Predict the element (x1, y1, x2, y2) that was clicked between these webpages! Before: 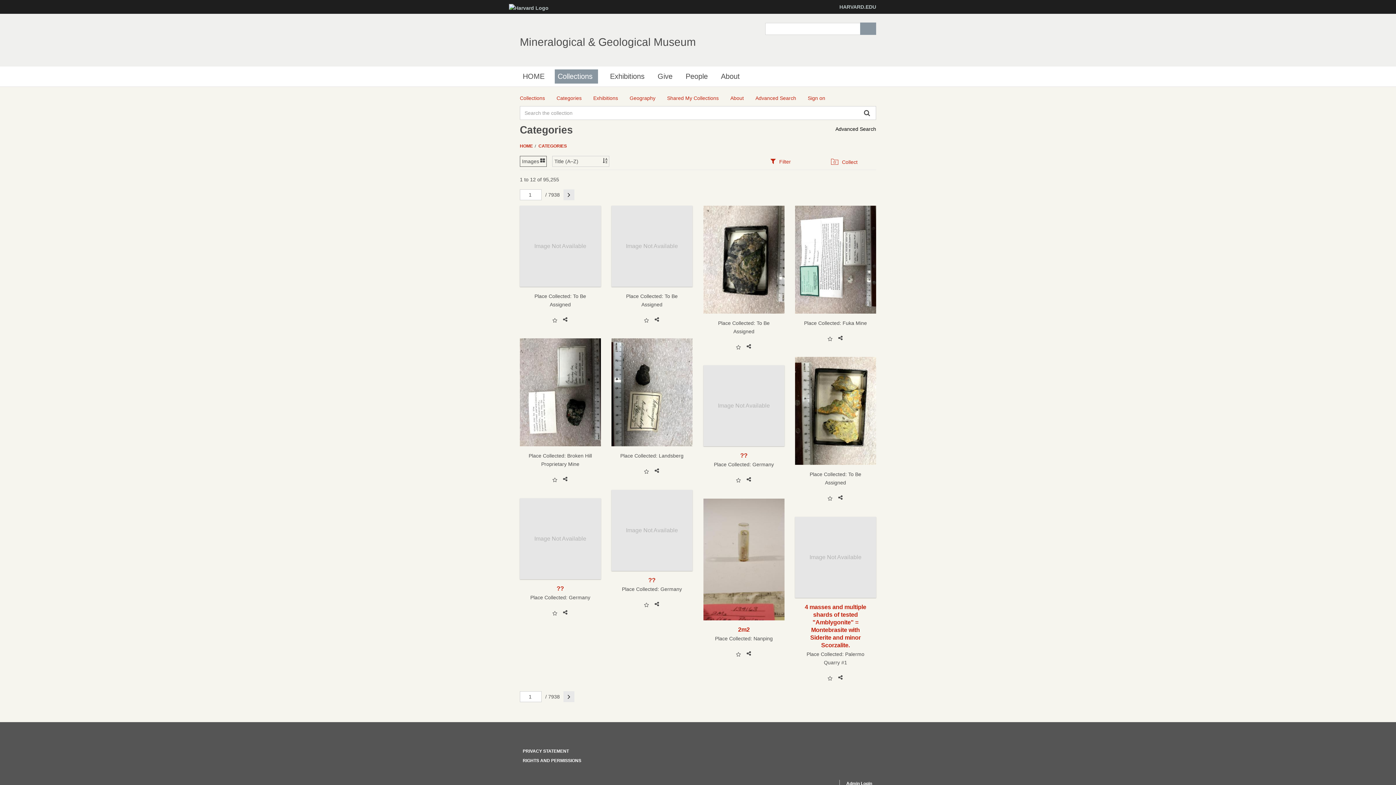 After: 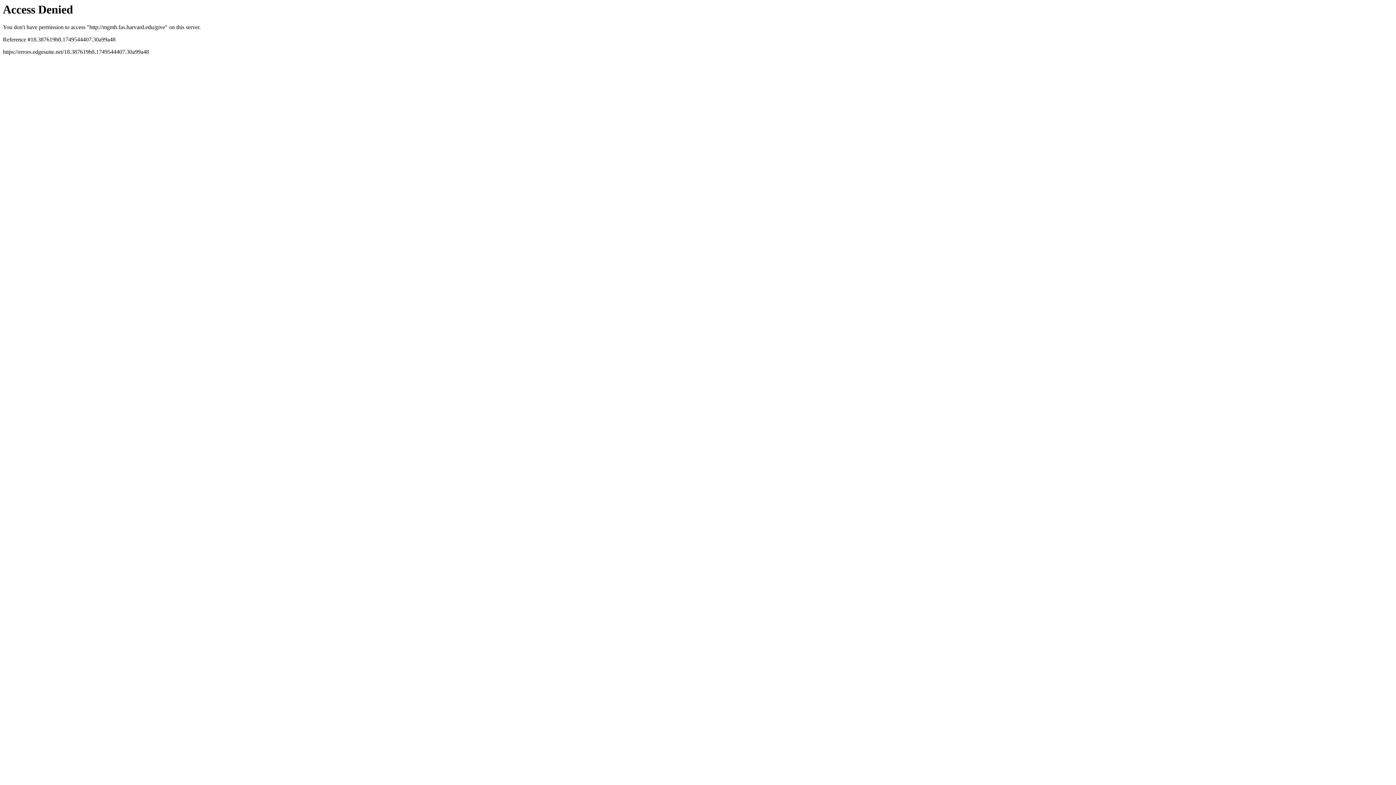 Action: bbox: (654, 69, 675, 83) label: Give